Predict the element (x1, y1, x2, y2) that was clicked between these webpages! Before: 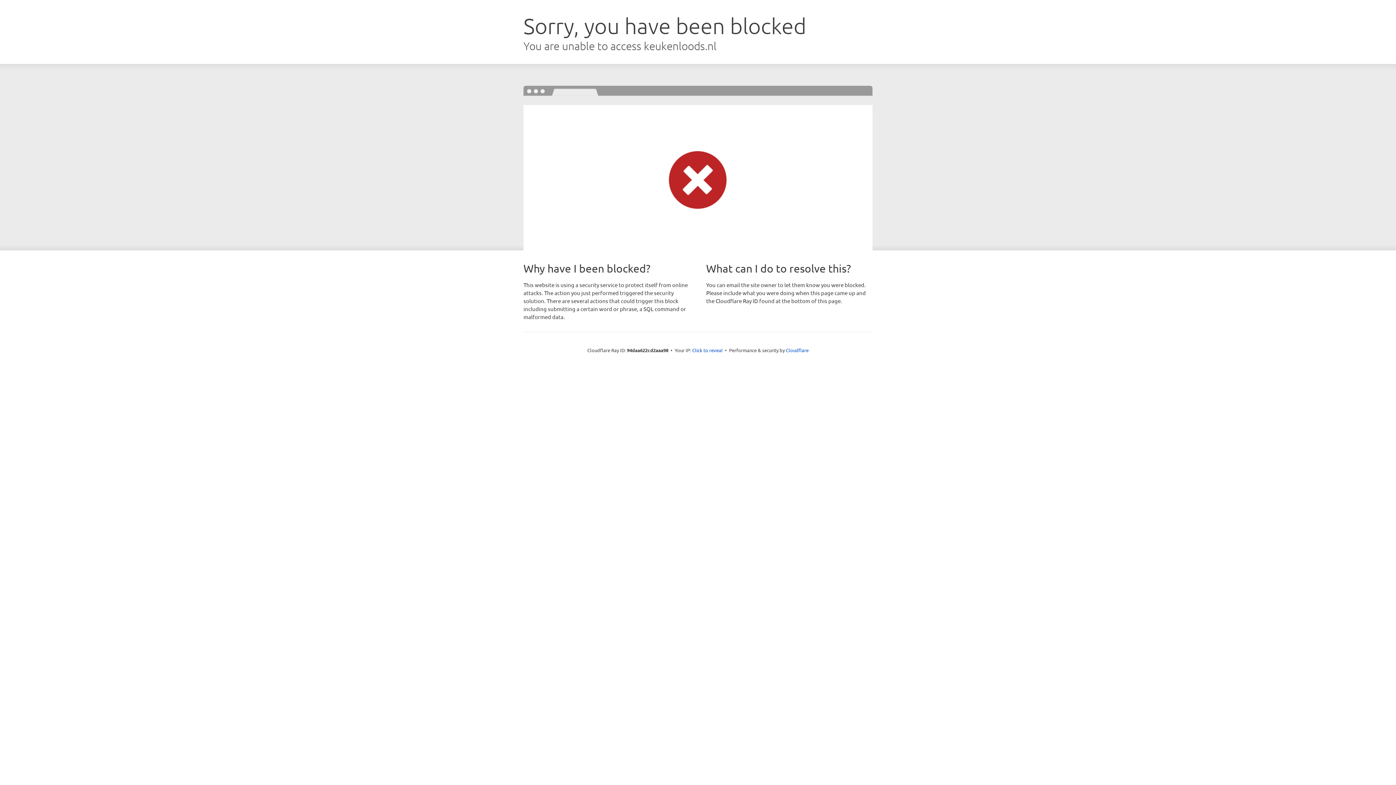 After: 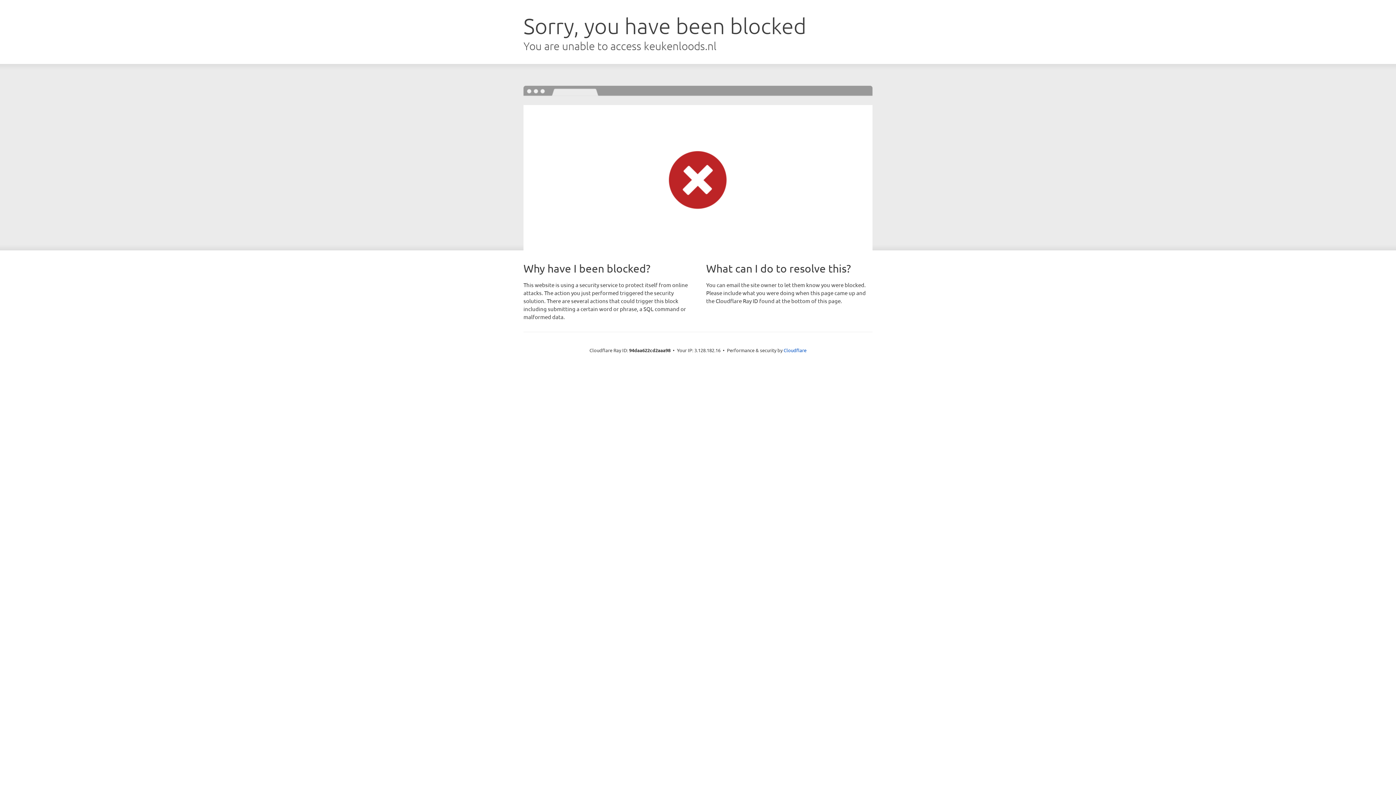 Action: bbox: (692, 346, 722, 353) label: Click to reveal